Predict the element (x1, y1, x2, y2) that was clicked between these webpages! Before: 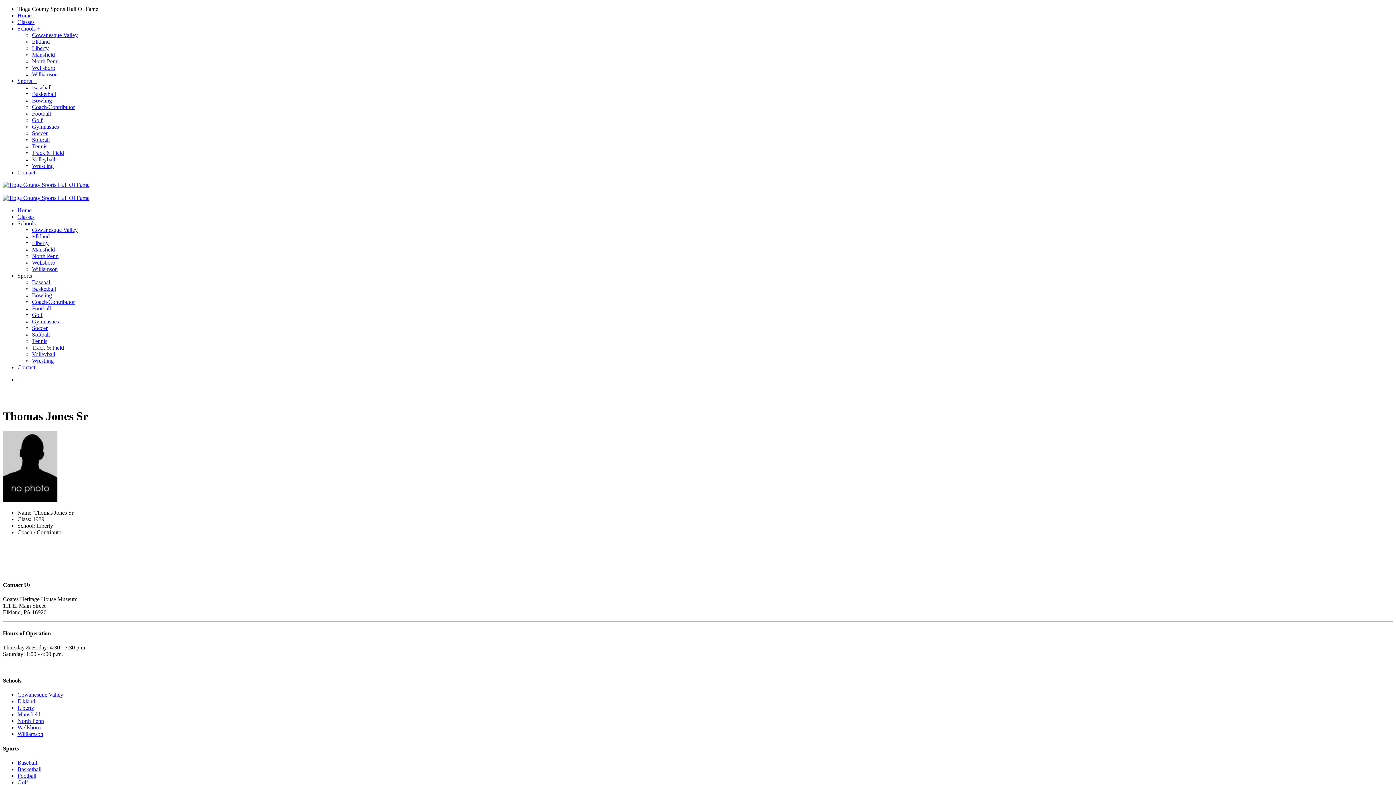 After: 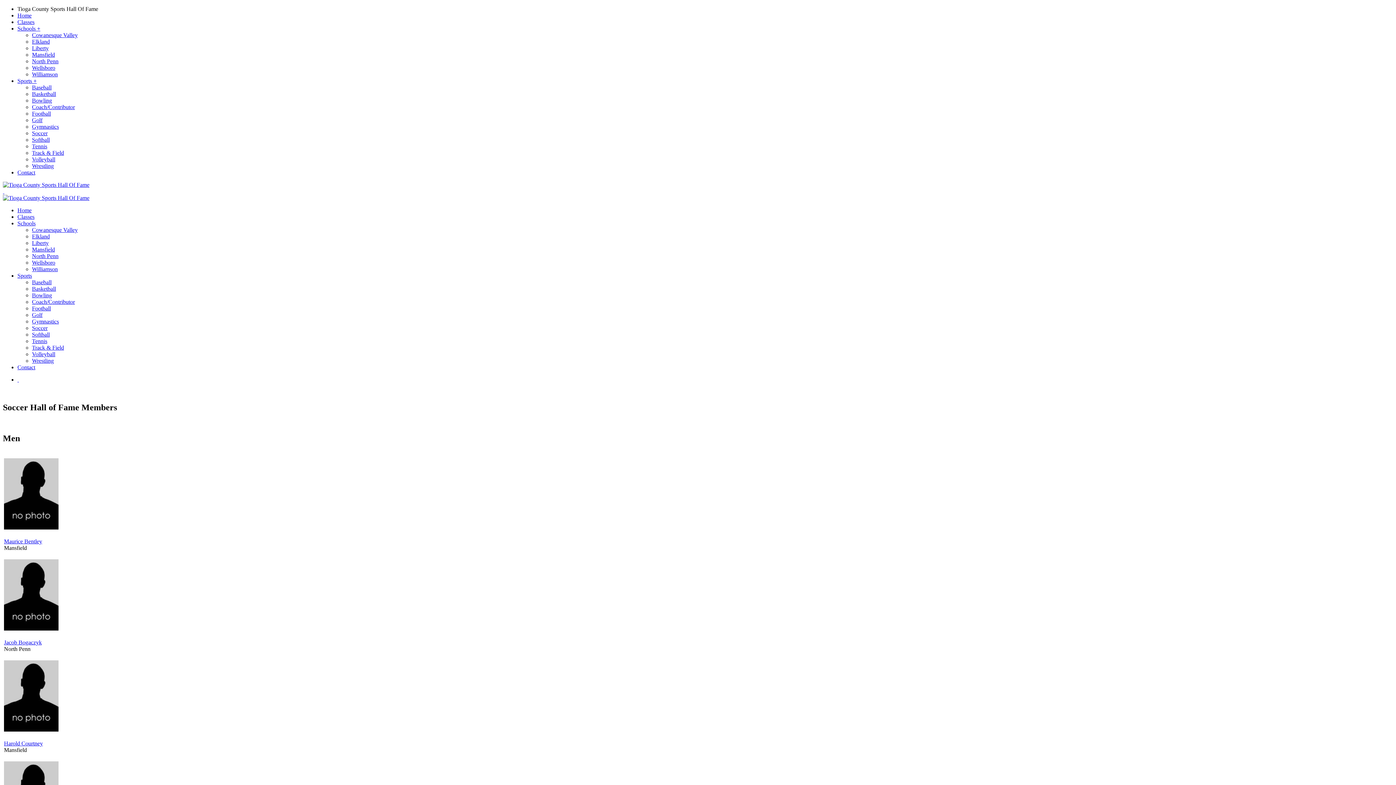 Action: label: Soccer bbox: (32, 325, 47, 331)